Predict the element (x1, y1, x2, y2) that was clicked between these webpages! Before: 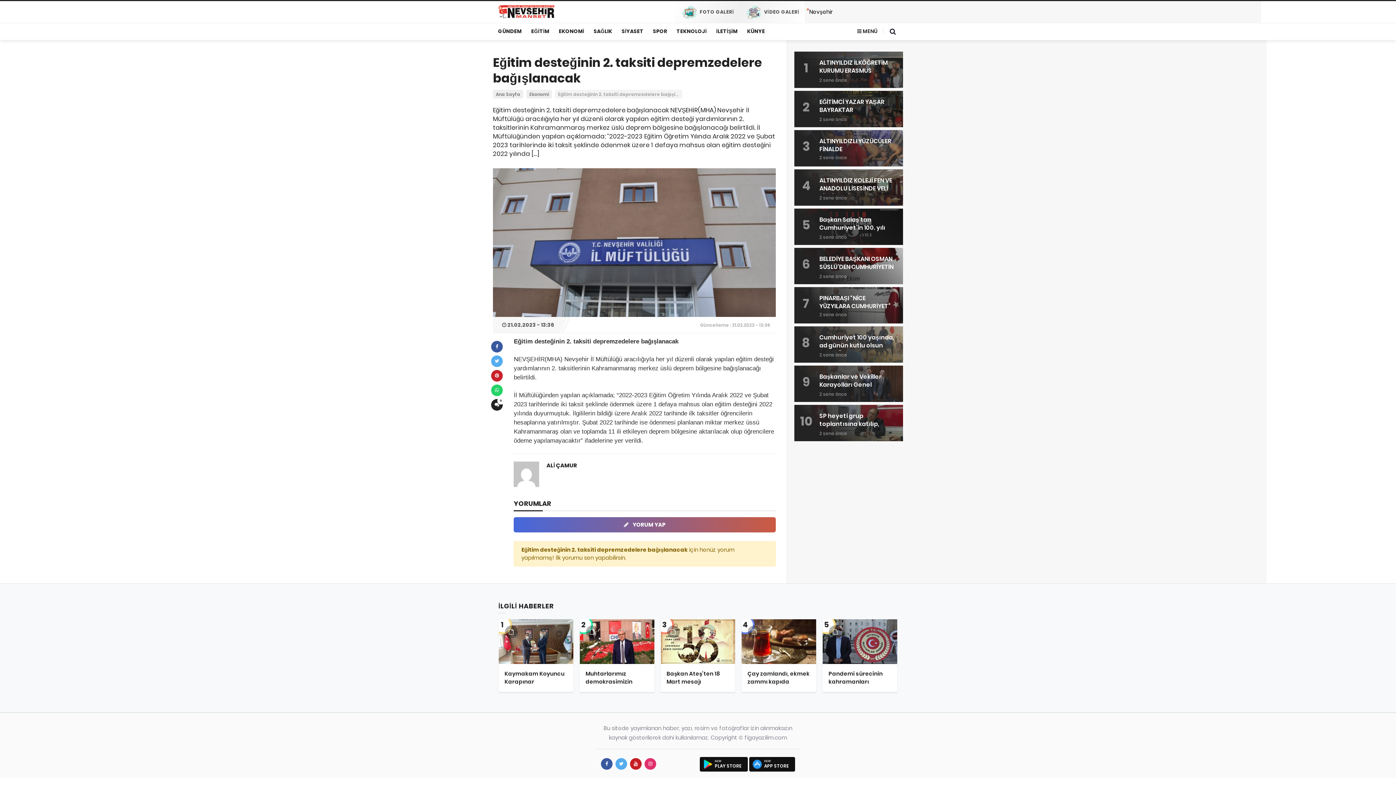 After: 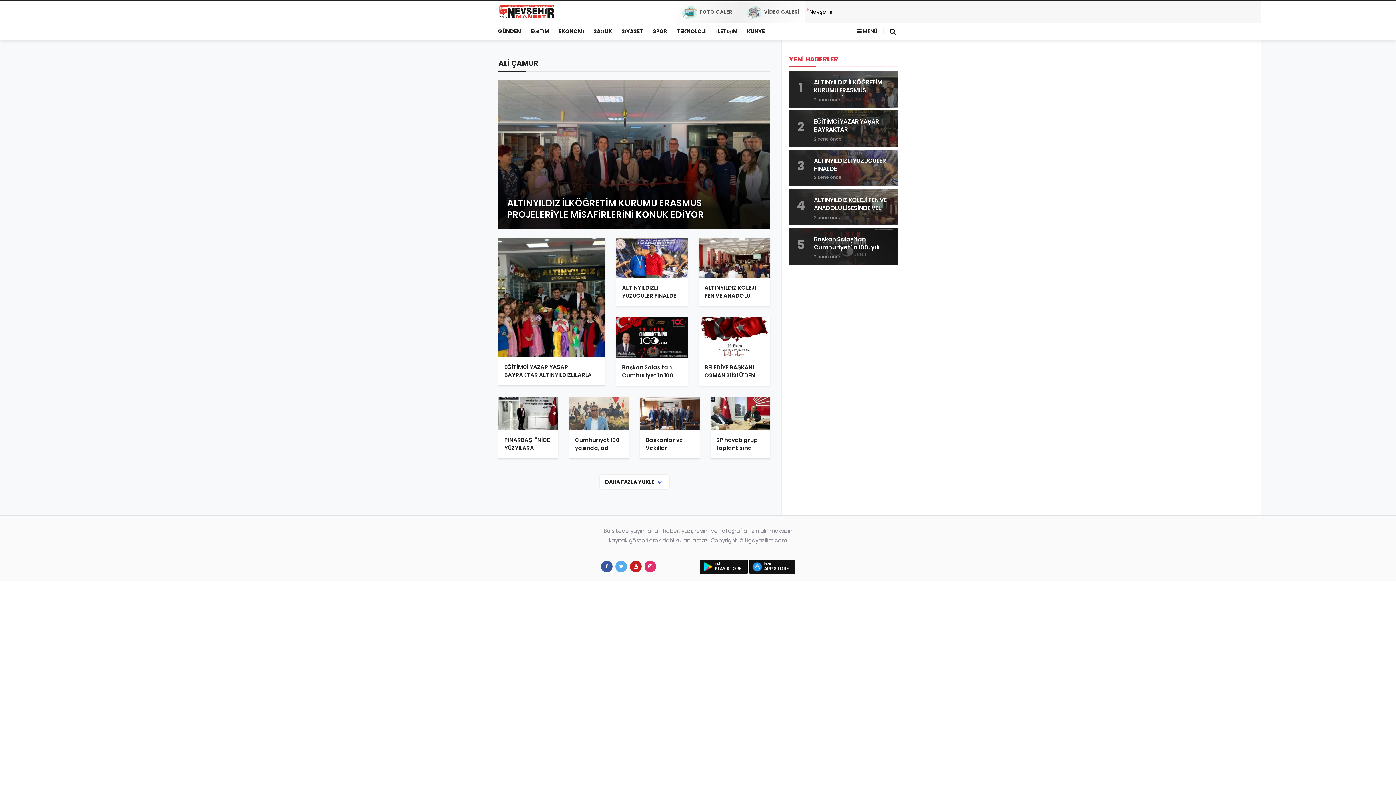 Action: label: ALİ ÇAMUR bbox: (546, 461, 577, 469)